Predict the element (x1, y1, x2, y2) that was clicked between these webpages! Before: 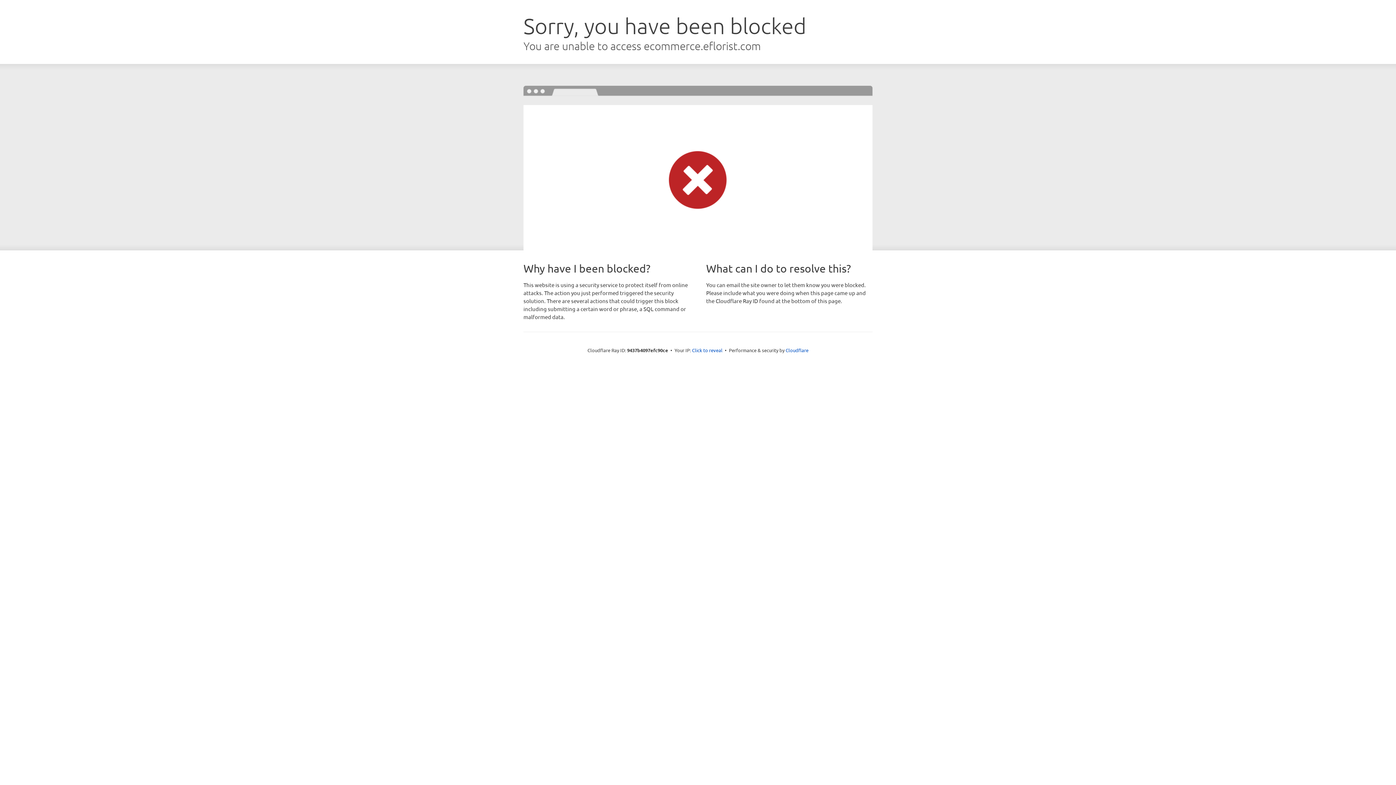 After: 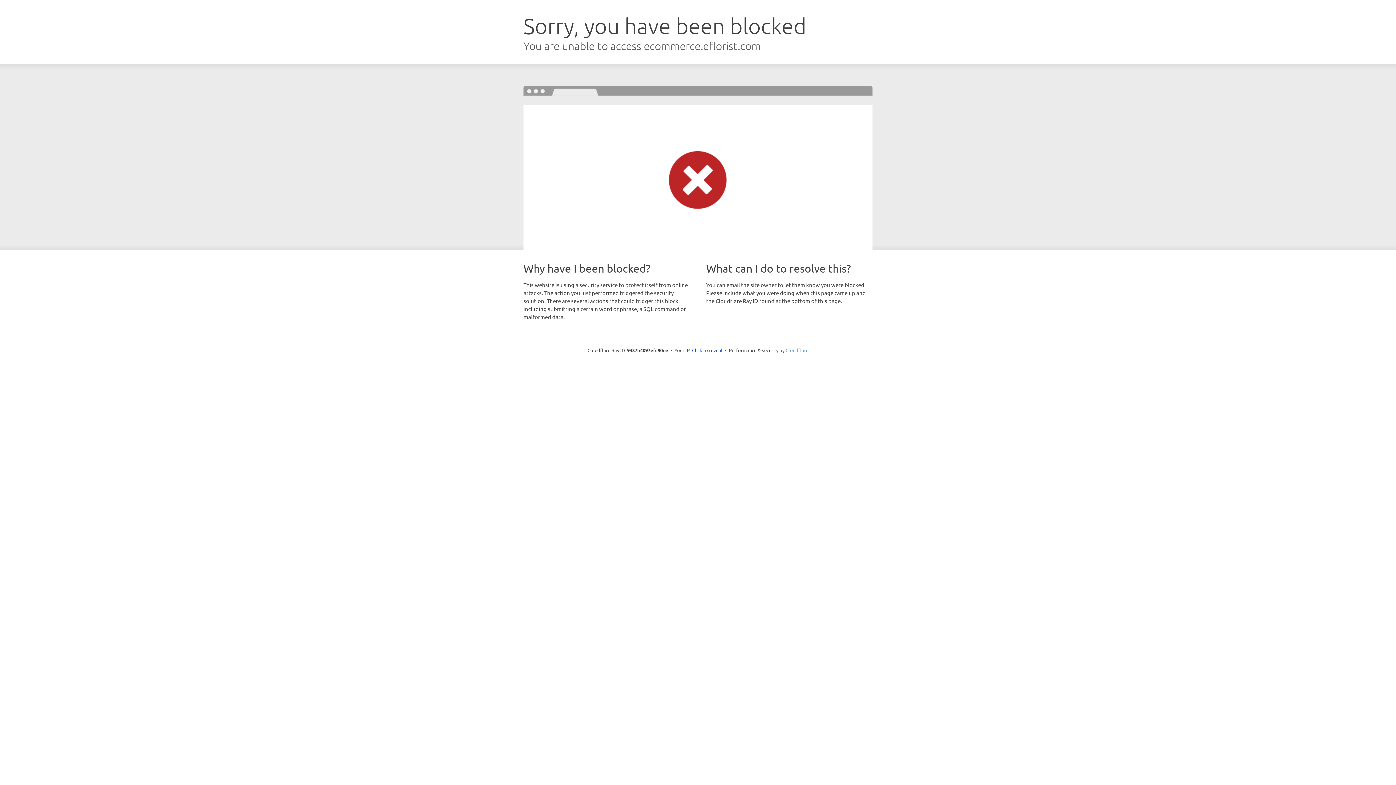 Action: bbox: (785, 347, 808, 353) label: Cloudflare